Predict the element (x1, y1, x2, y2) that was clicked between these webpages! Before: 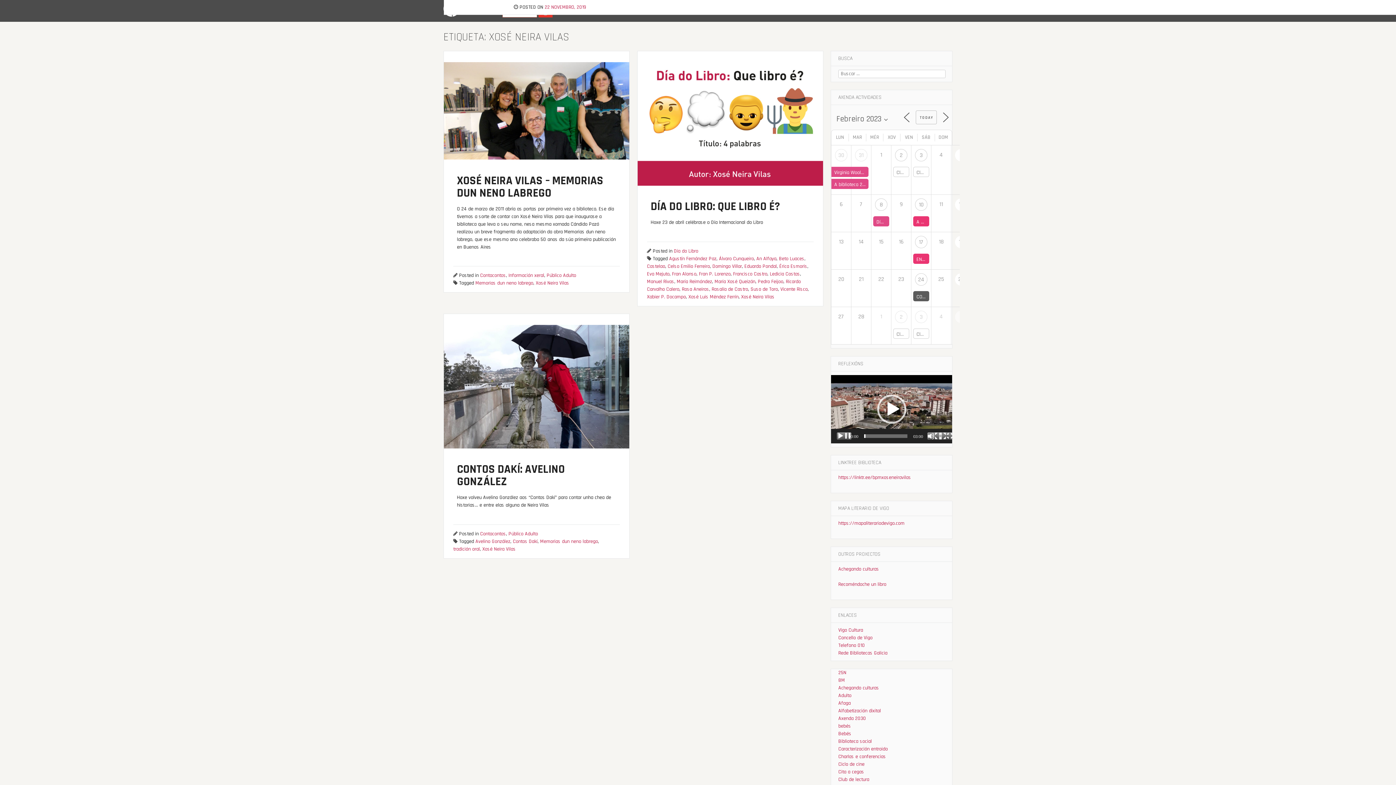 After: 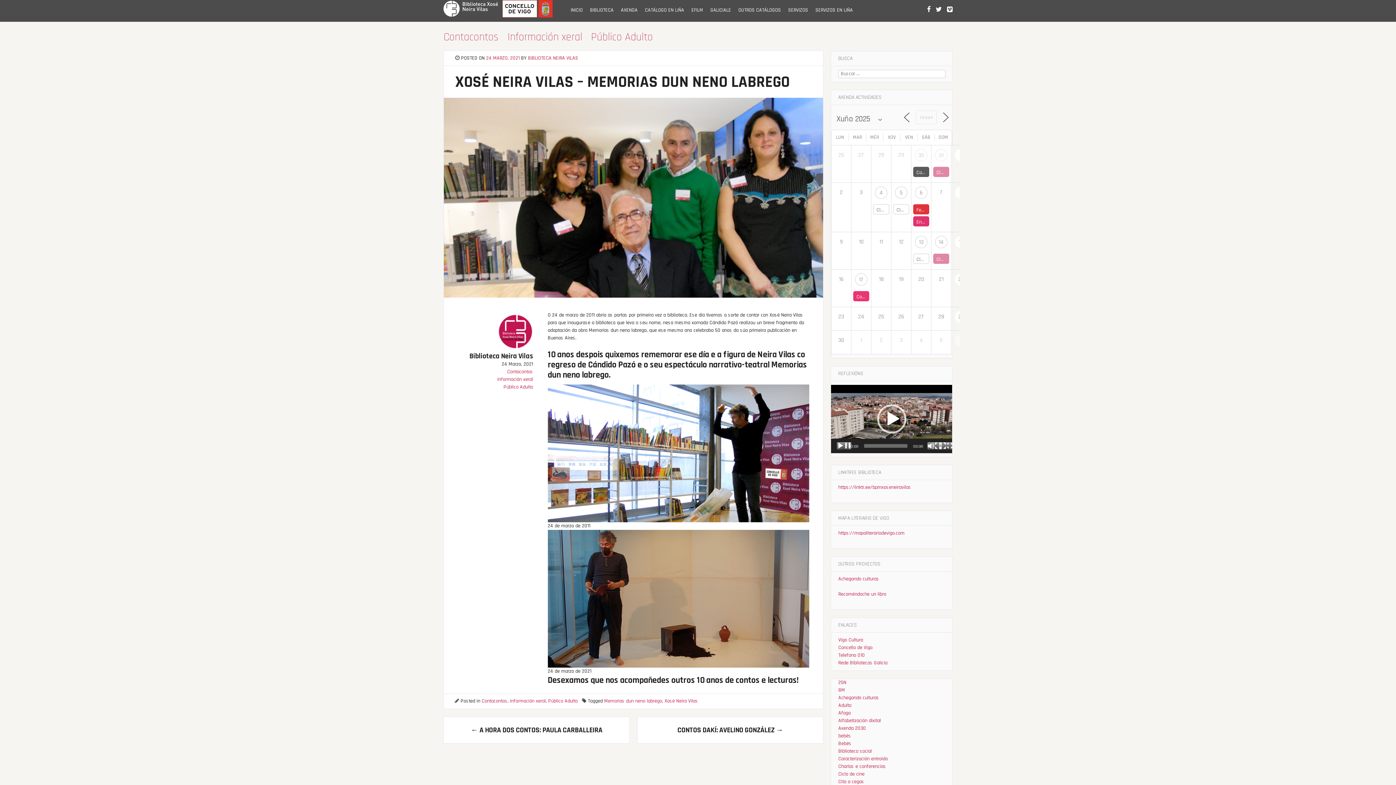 Action: bbox: (444, 155, 629, 161)